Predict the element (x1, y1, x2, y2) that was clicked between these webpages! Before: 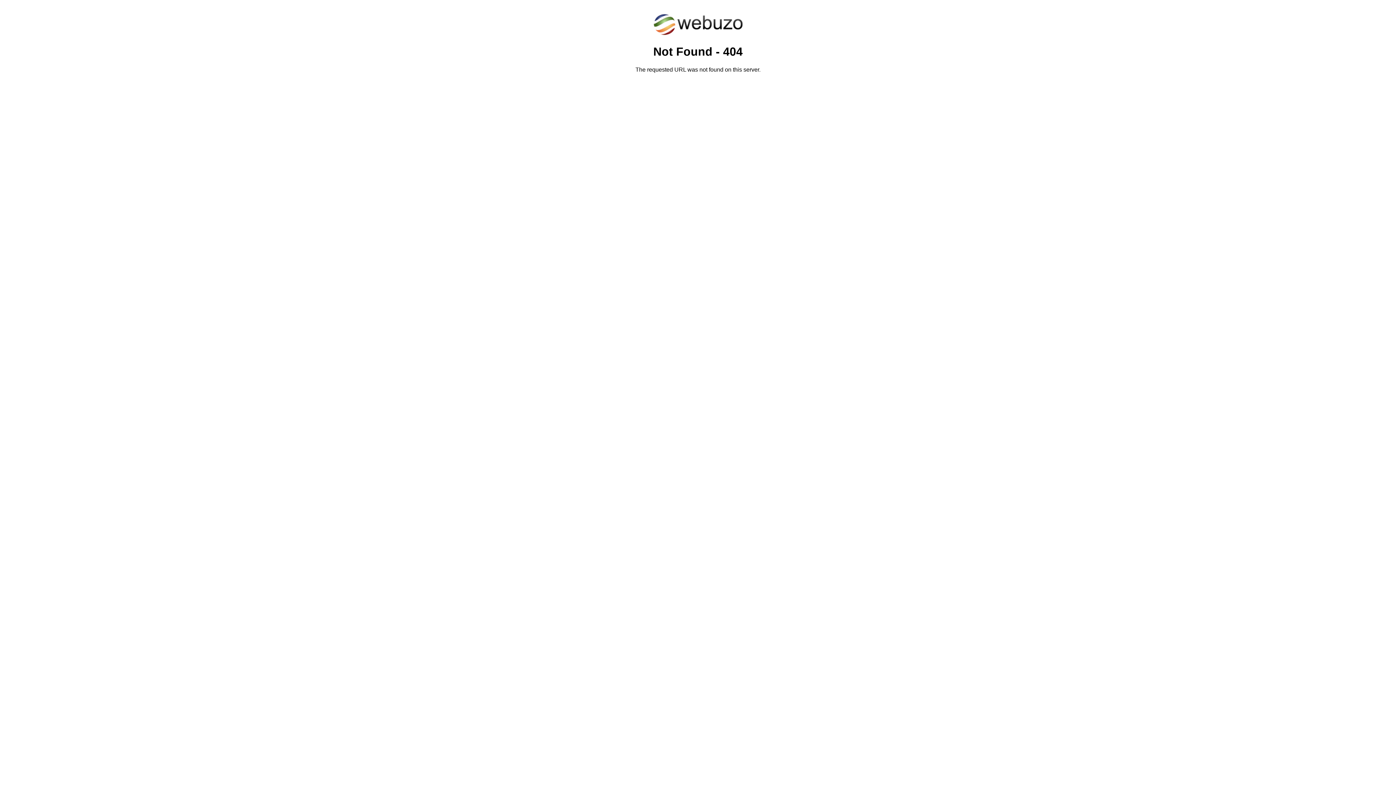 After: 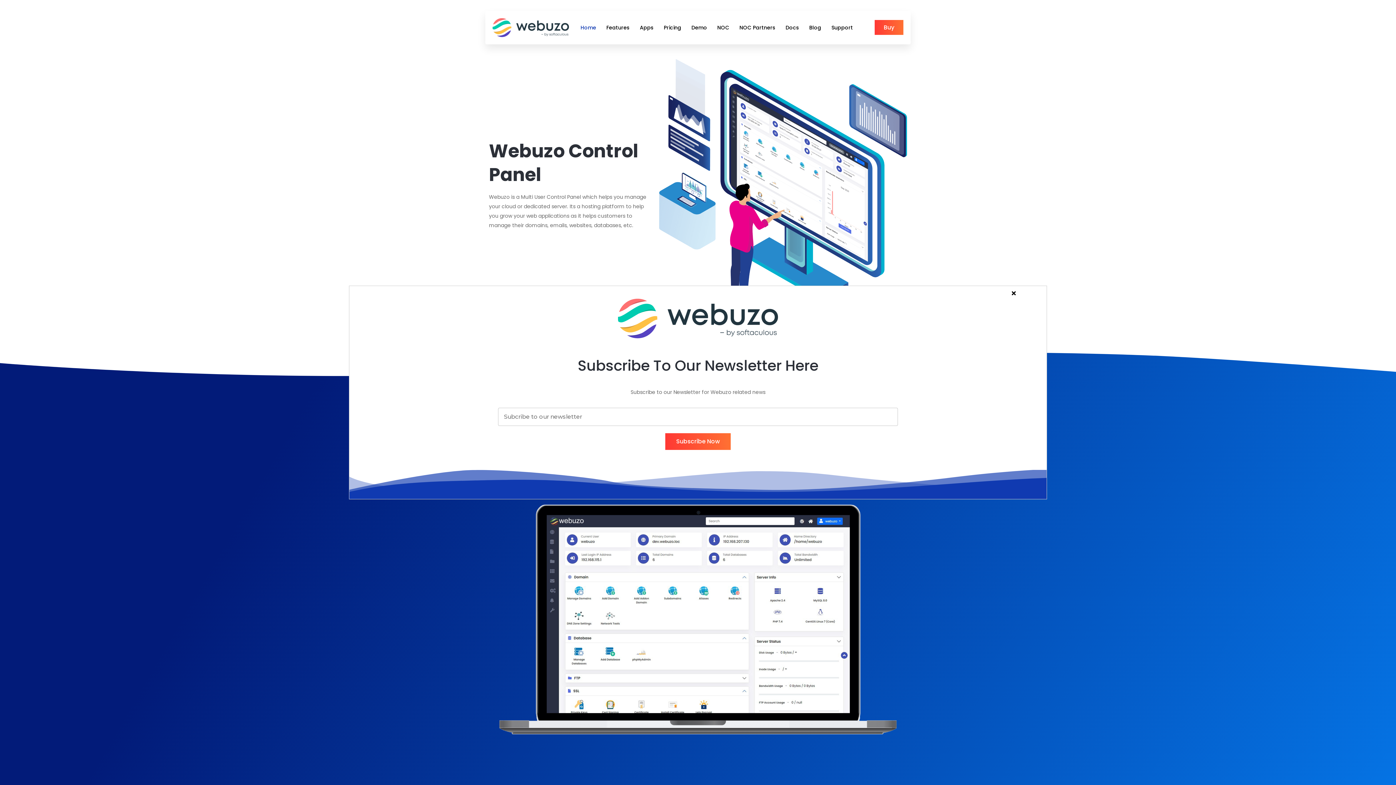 Action: bbox: (652, 30, 743, 37)